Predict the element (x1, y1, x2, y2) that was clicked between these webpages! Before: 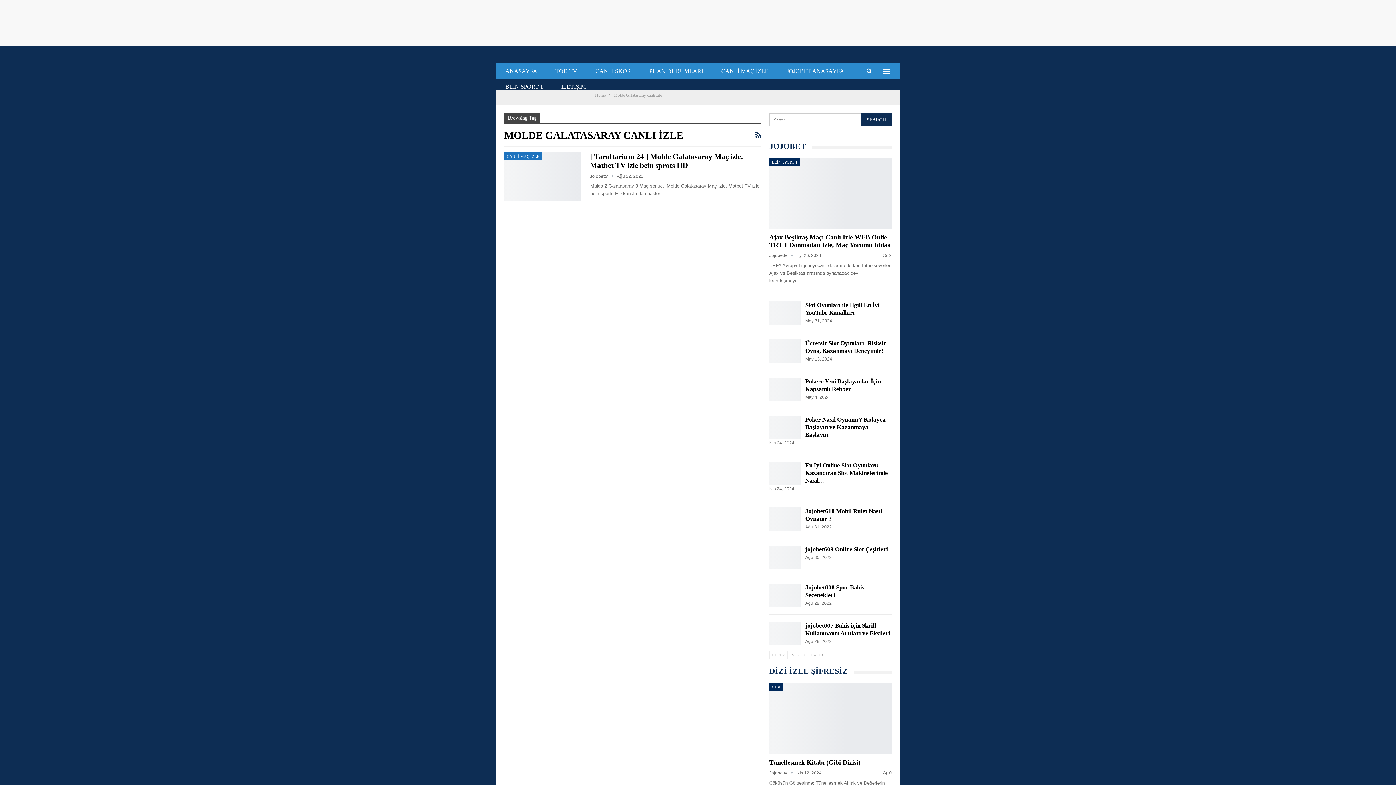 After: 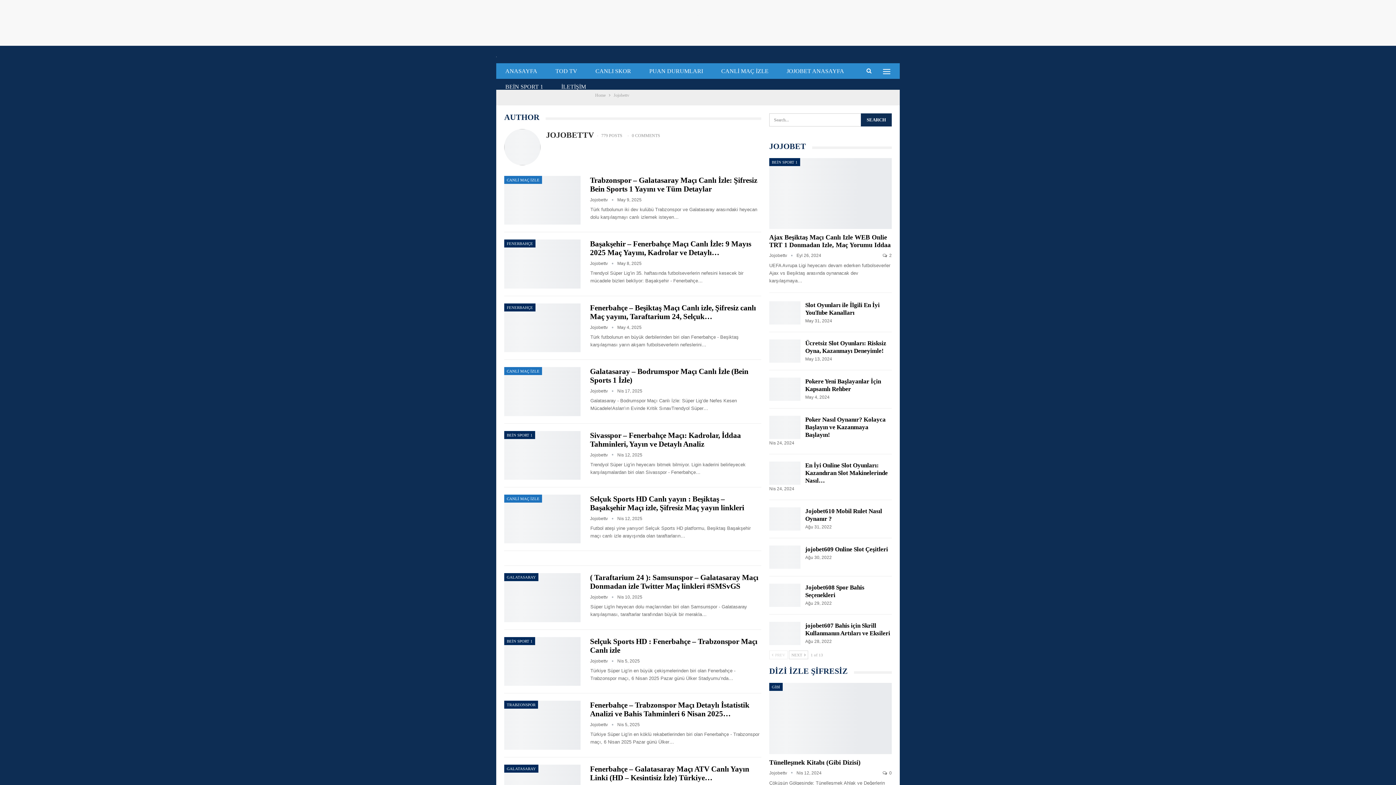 Action: label: Jojobettv   bbox: (769, 253, 796, 258)